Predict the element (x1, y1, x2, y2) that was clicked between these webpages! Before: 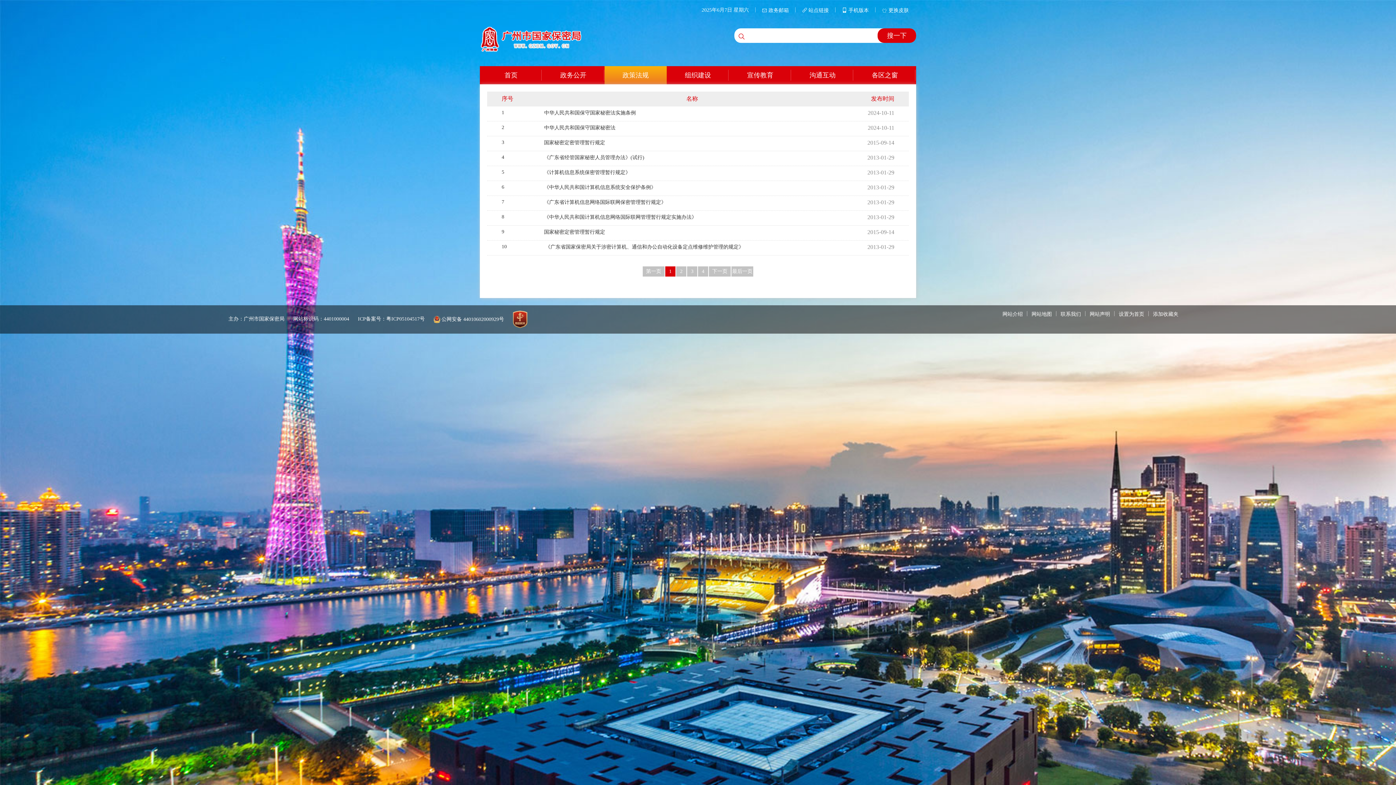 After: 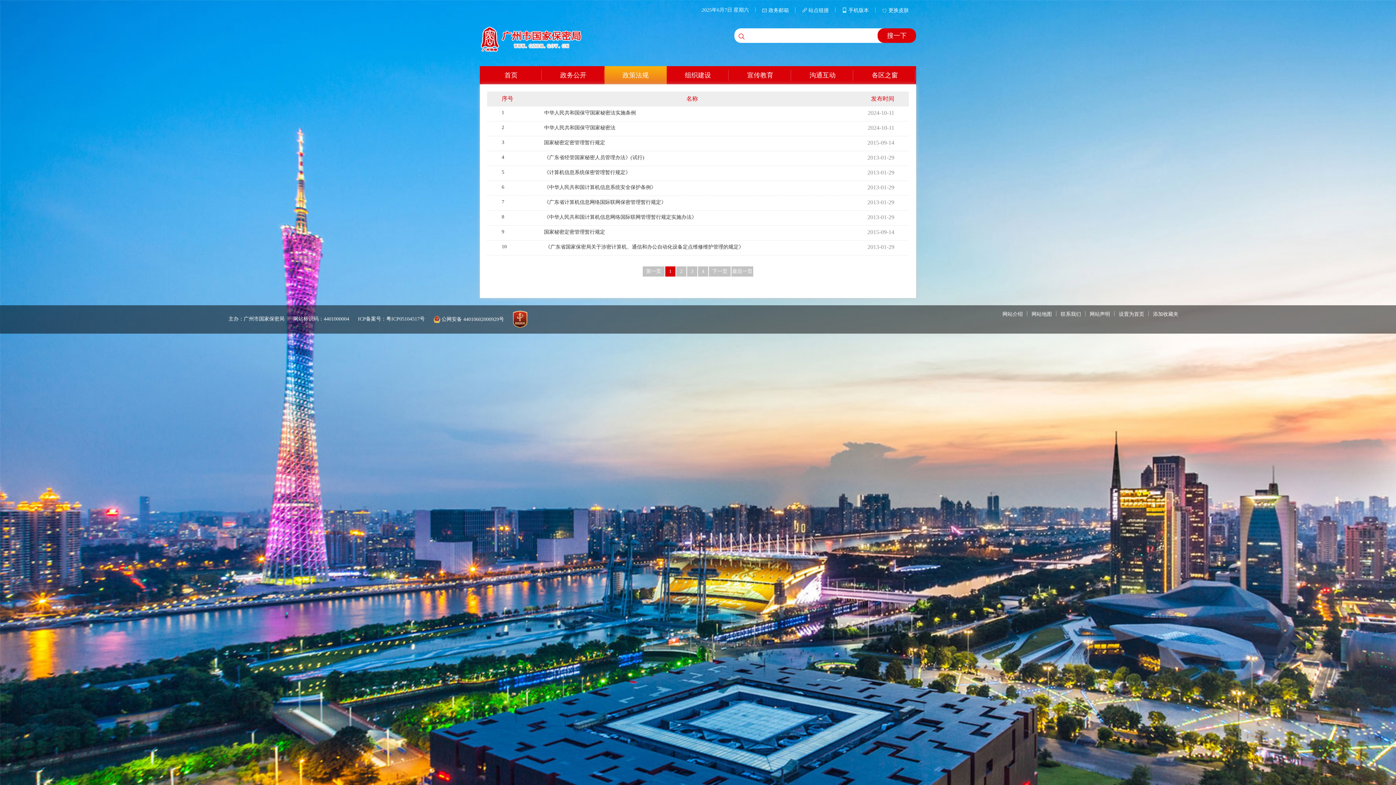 Action: bbox: (433, 316, 440, 321)